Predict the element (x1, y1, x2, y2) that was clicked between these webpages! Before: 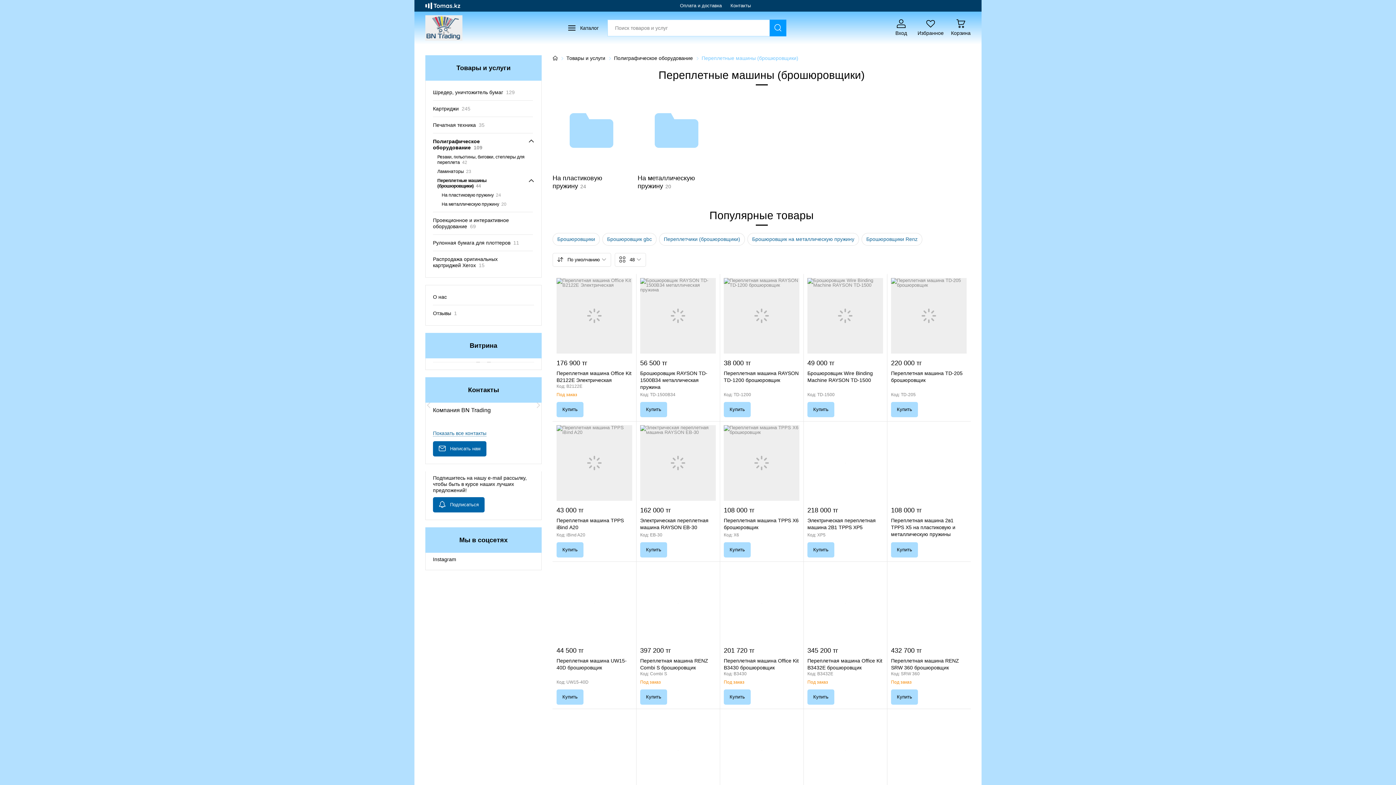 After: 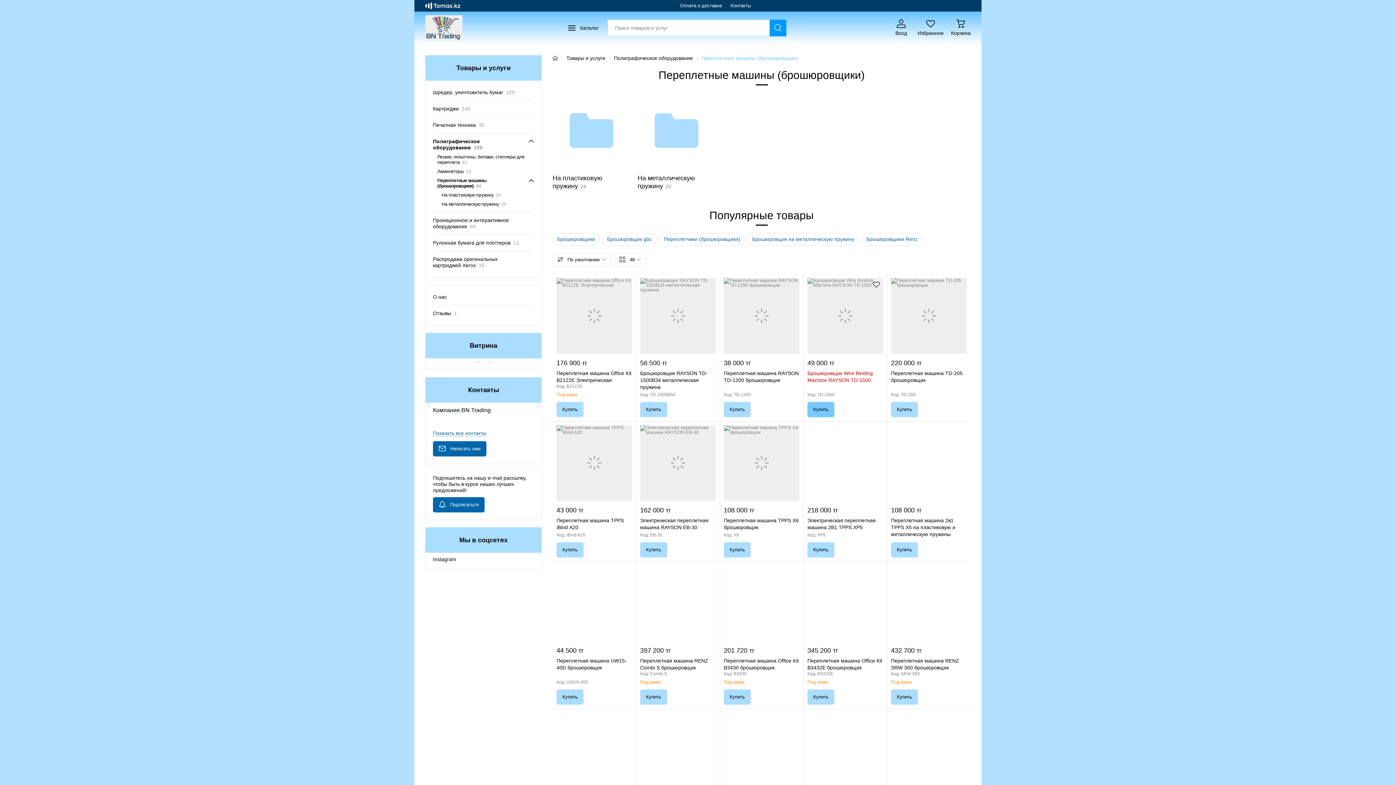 Action: label: Купить bbox: (807, 402, 834, 417)